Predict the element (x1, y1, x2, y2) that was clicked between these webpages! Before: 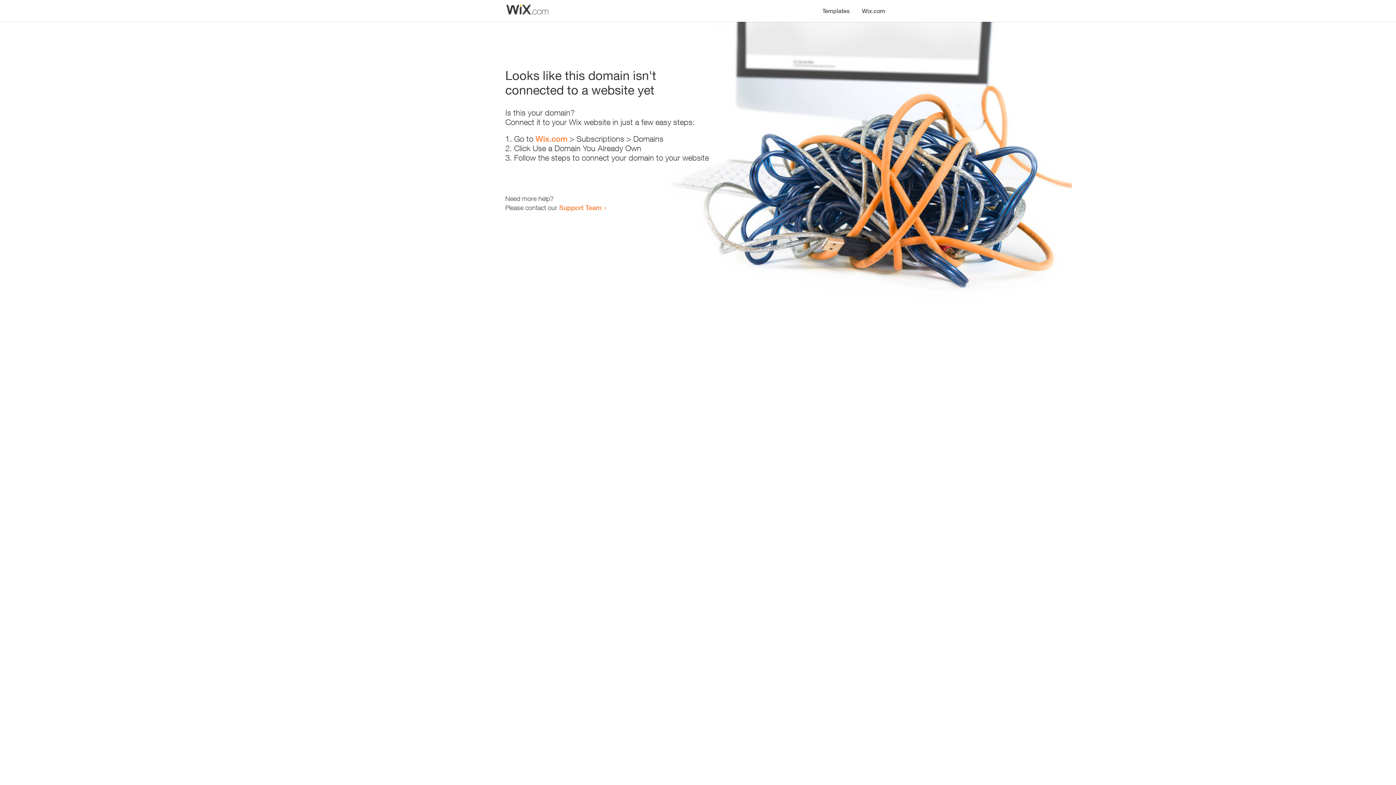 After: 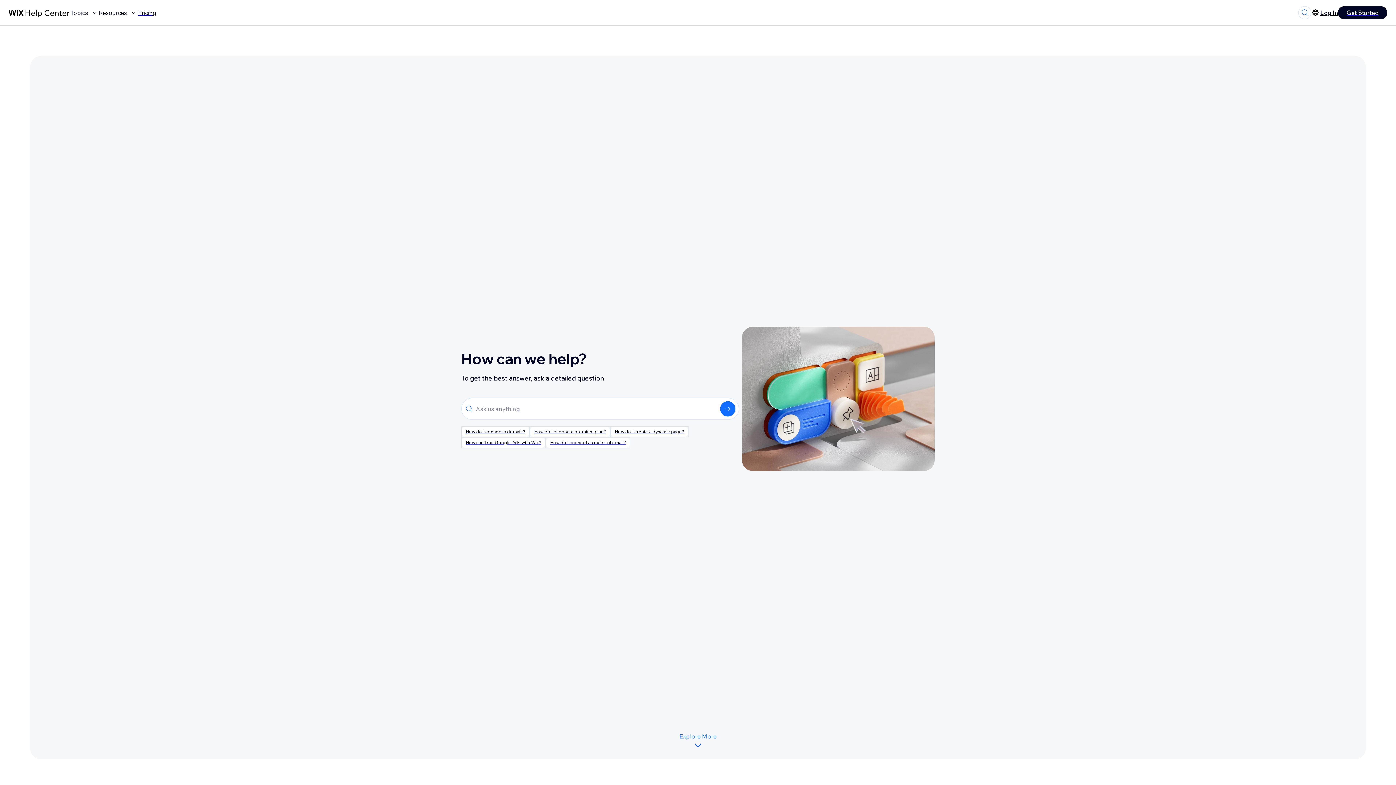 Action: bbox: (559, 203, 601, 211) label: Support Team